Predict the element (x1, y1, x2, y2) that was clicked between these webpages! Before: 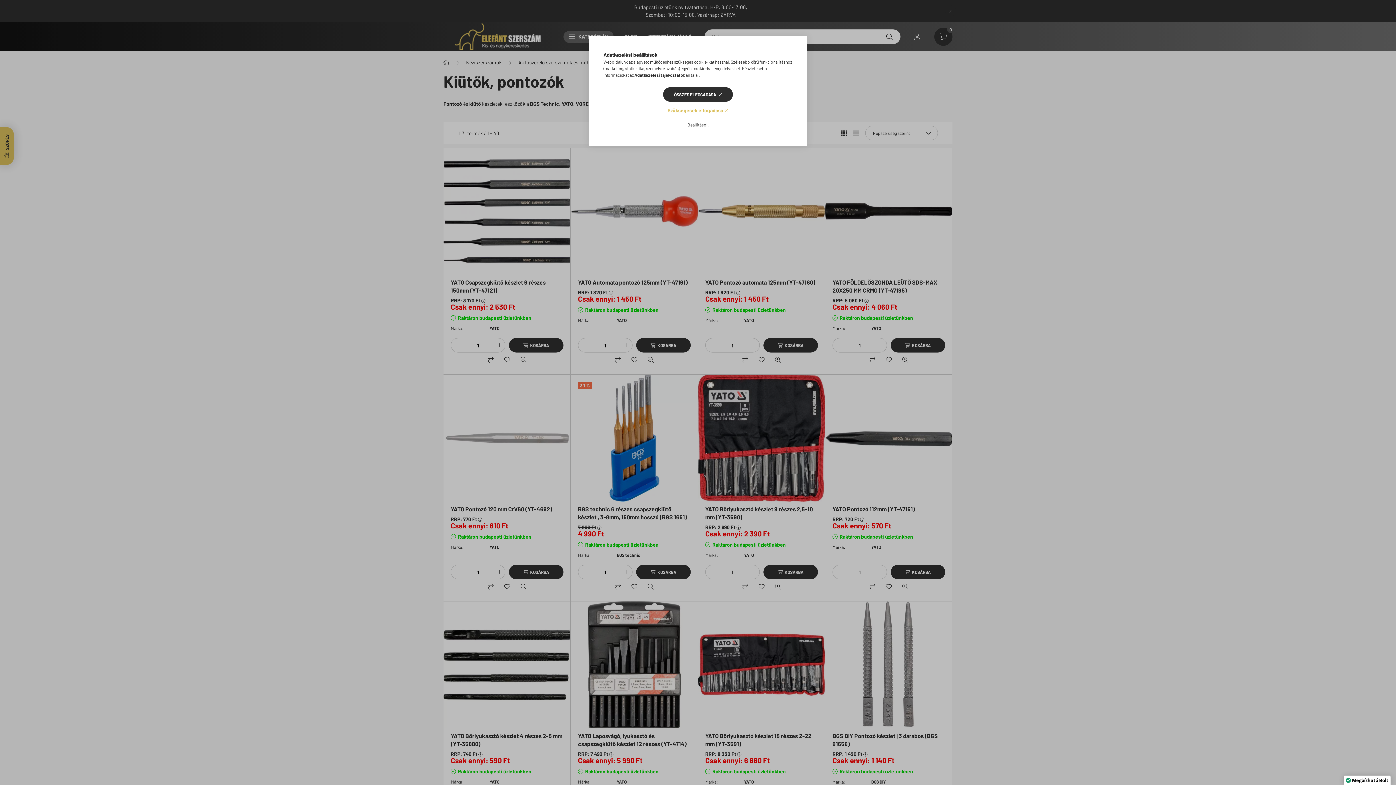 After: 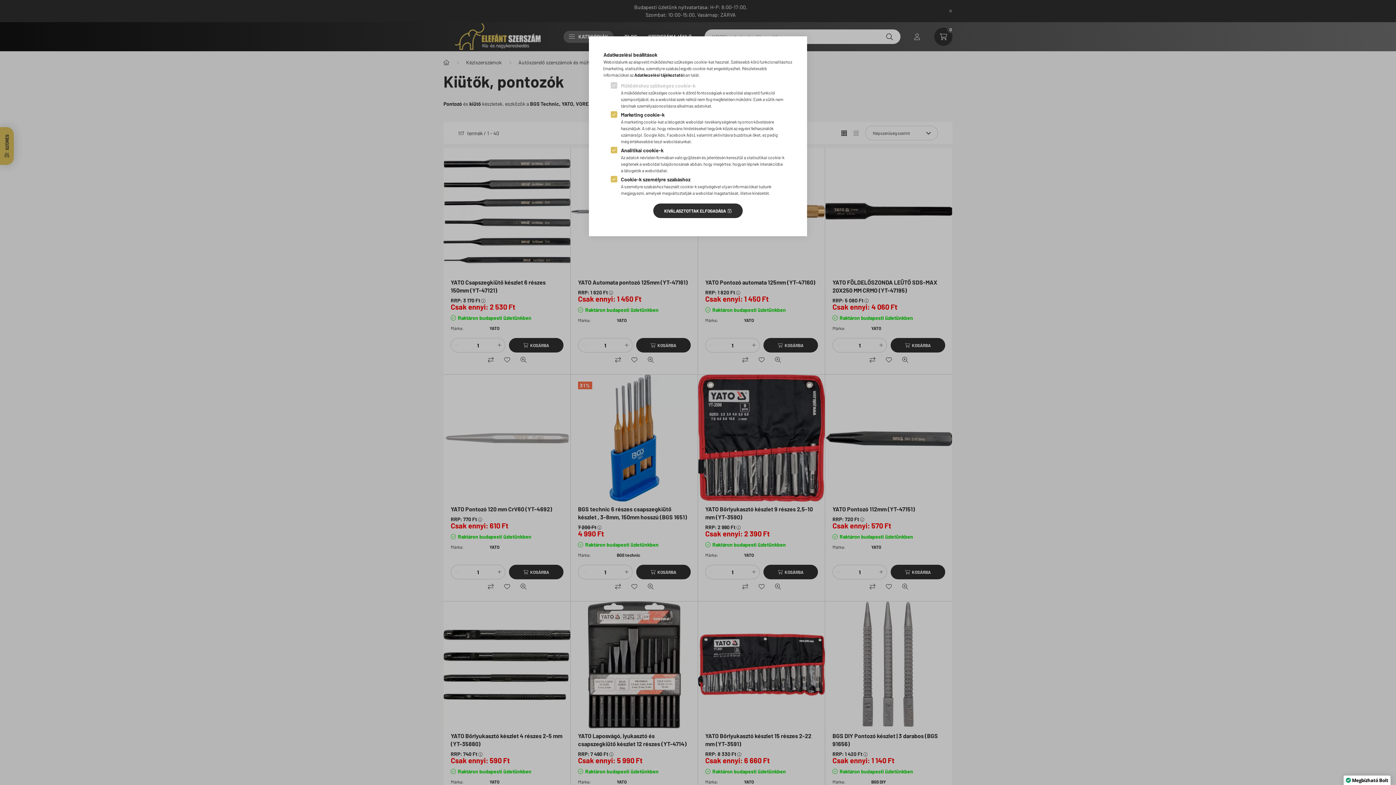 Action: bbox: (676, 117, 719, 131) label: Beállítások